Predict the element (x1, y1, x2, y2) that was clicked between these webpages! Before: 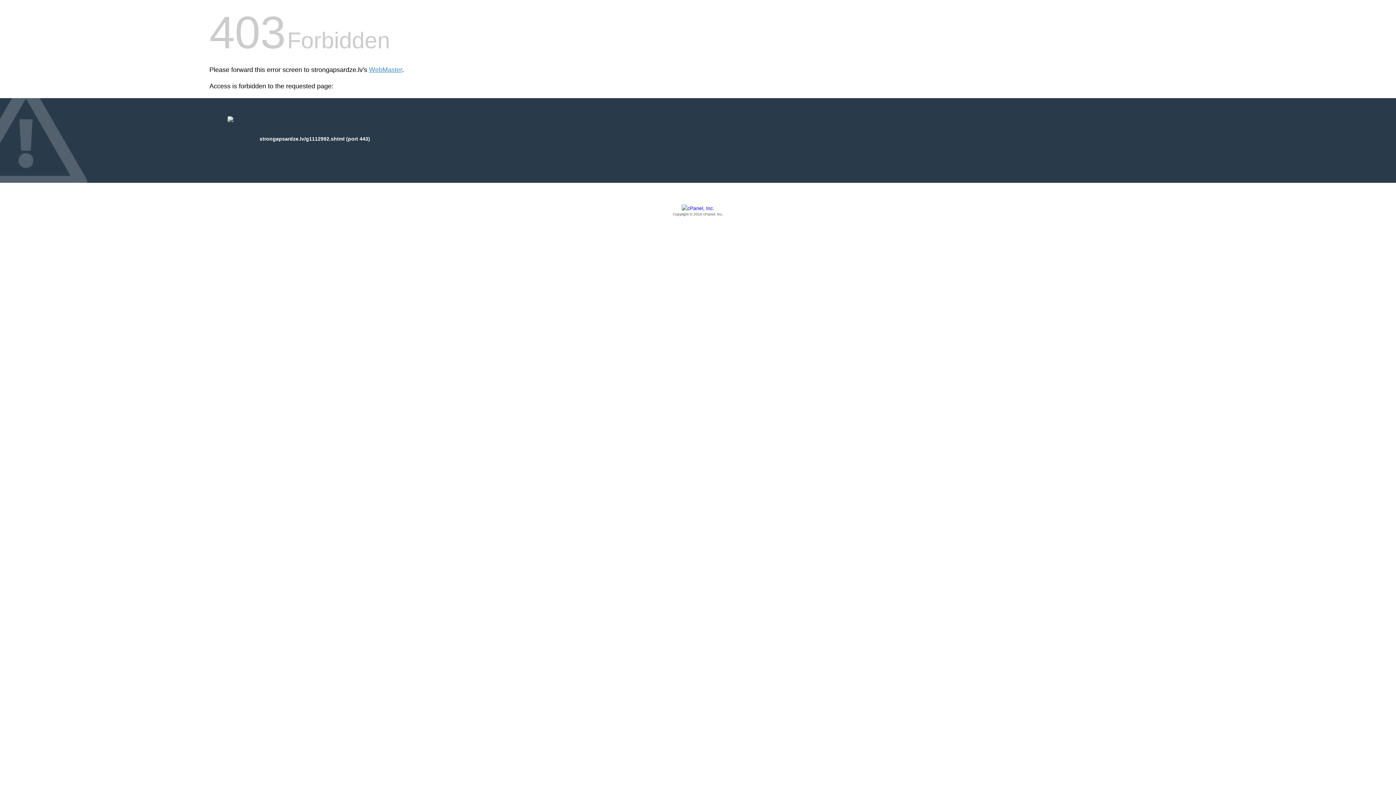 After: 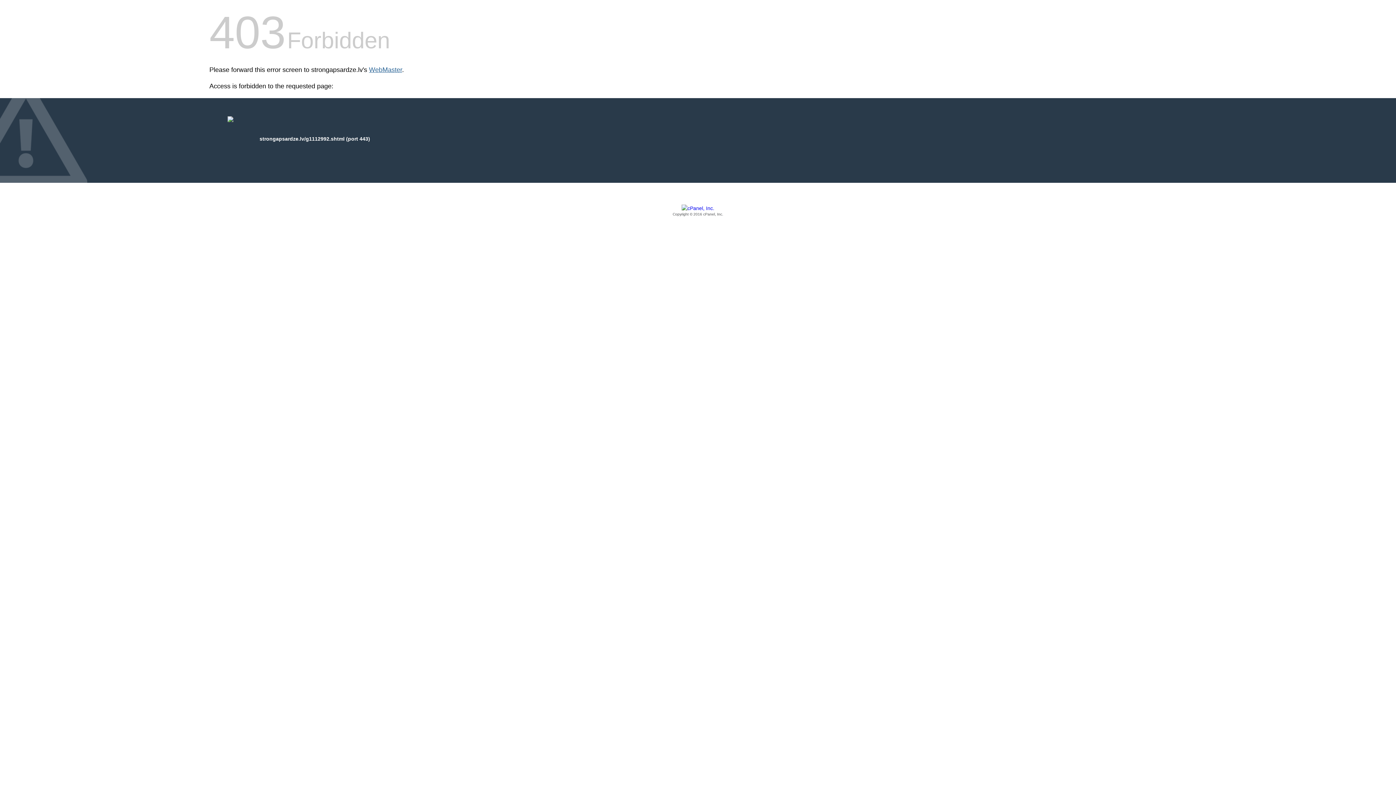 Action: label: WebMaster bbox: (369, 66, 402, 73)